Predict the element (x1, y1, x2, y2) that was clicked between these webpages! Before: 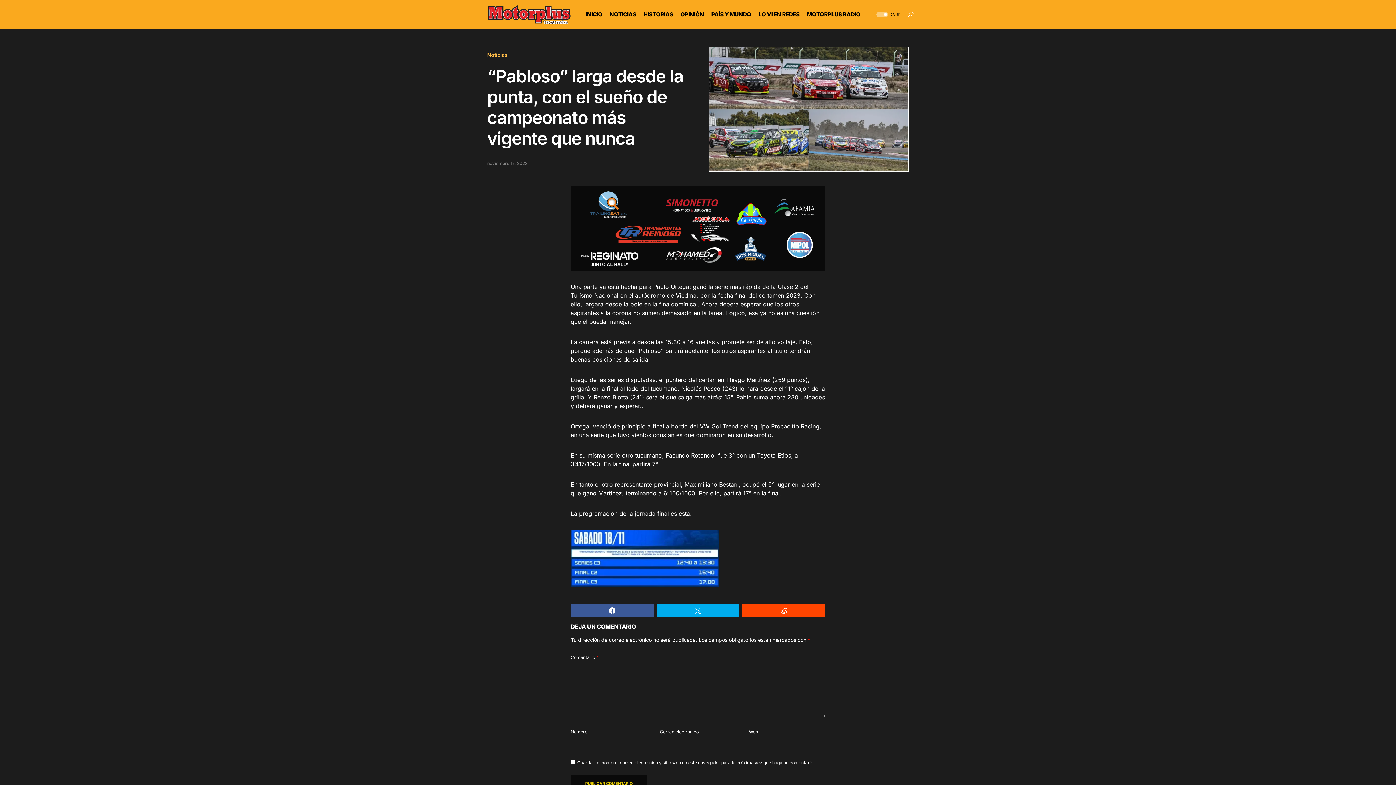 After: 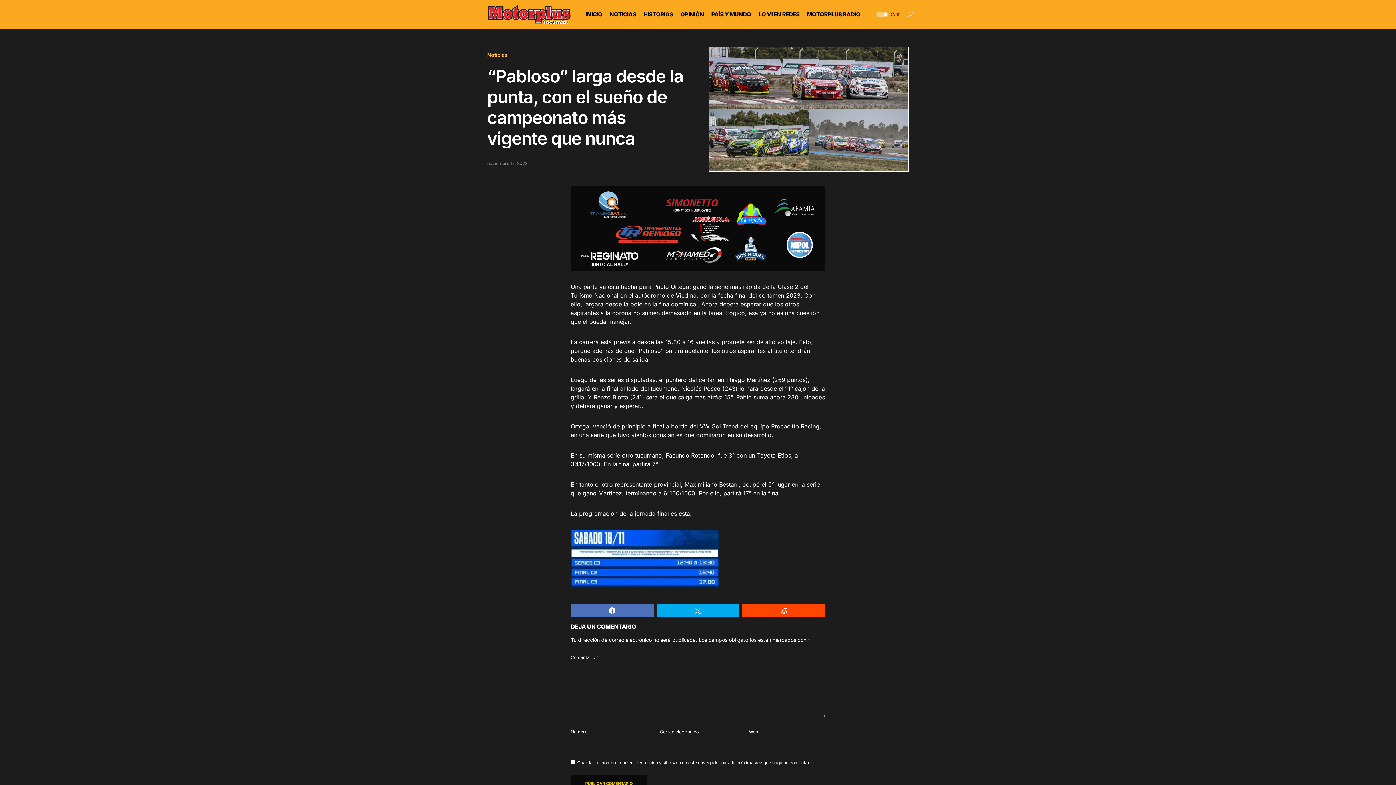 Action: bbox: (570, 604, 653, 617)